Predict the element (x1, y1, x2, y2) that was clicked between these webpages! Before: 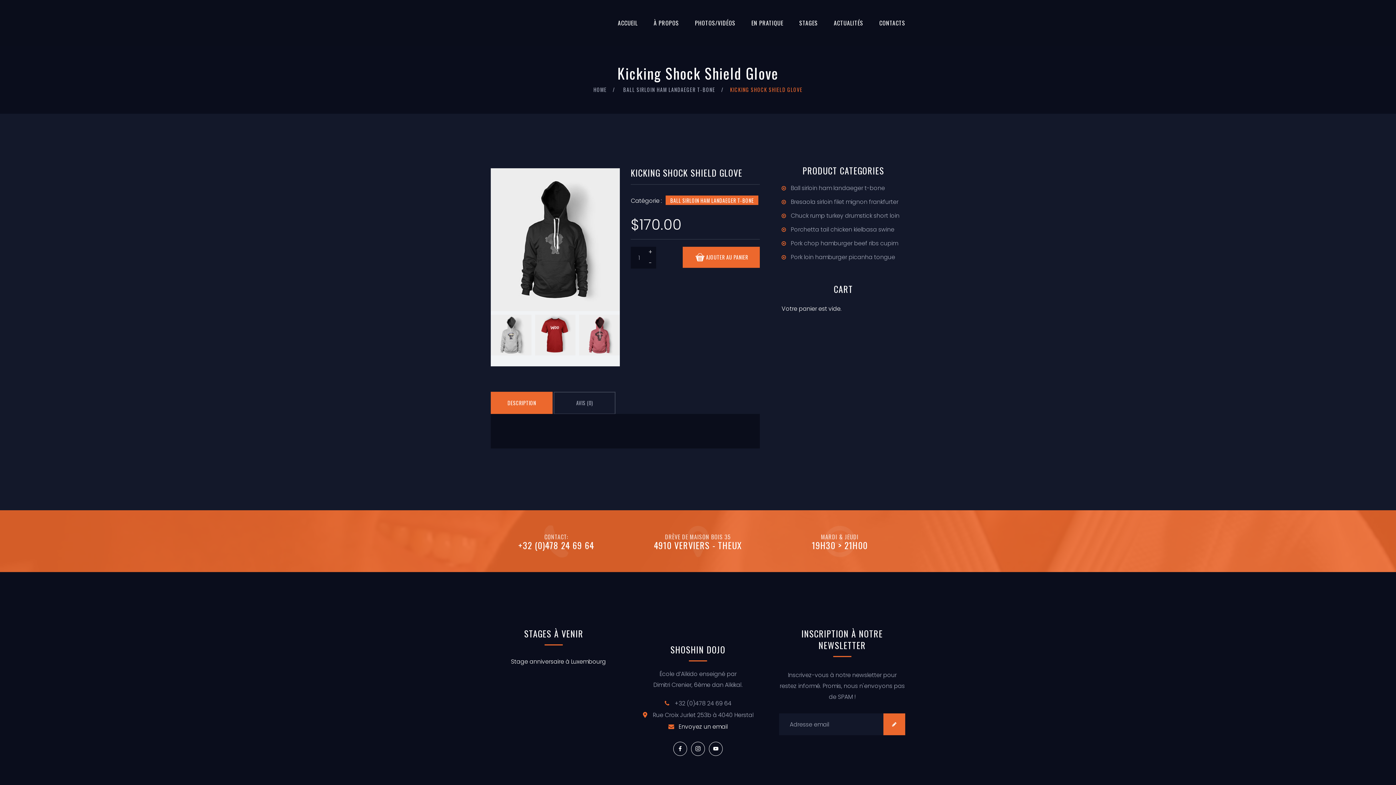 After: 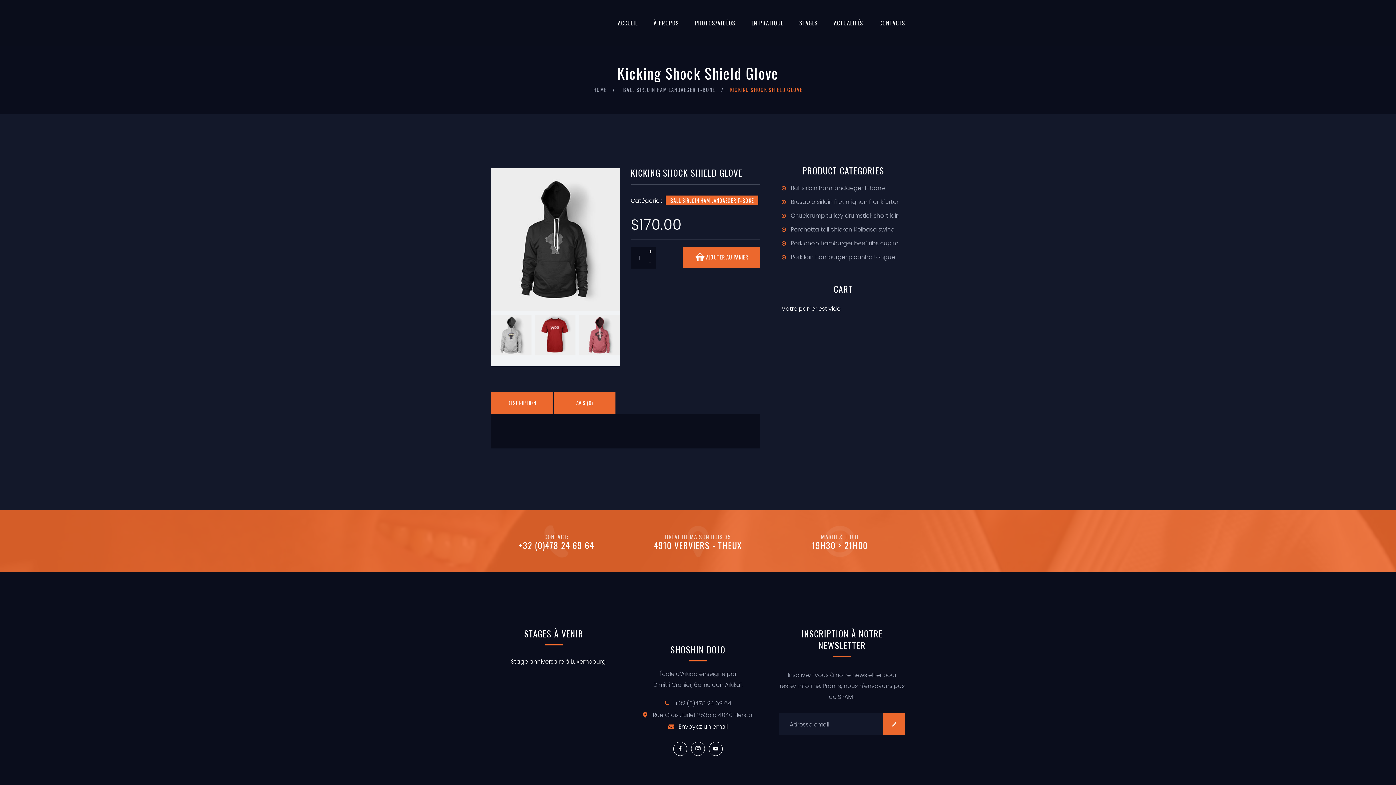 Action: bbox: (553, 392, 615, 414) label: AVIS (0)